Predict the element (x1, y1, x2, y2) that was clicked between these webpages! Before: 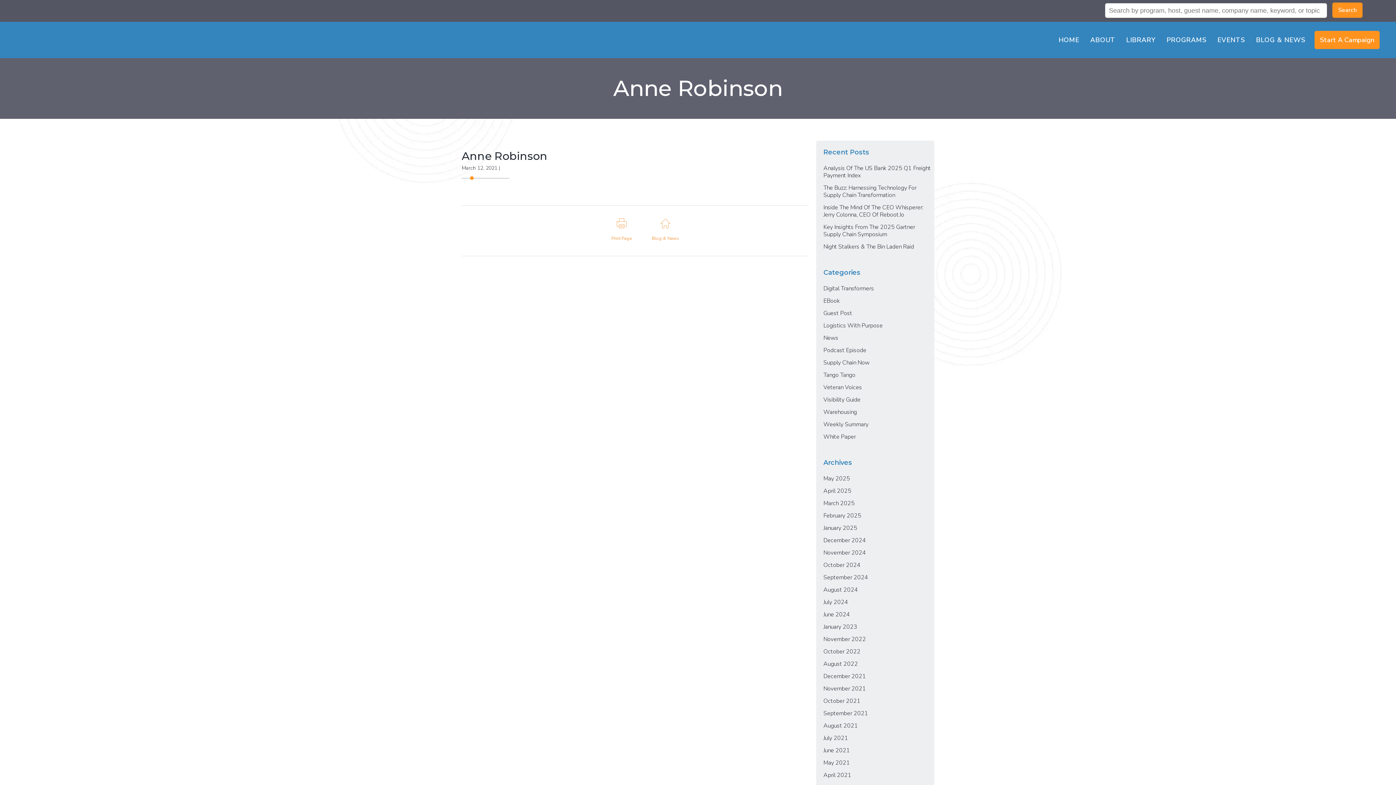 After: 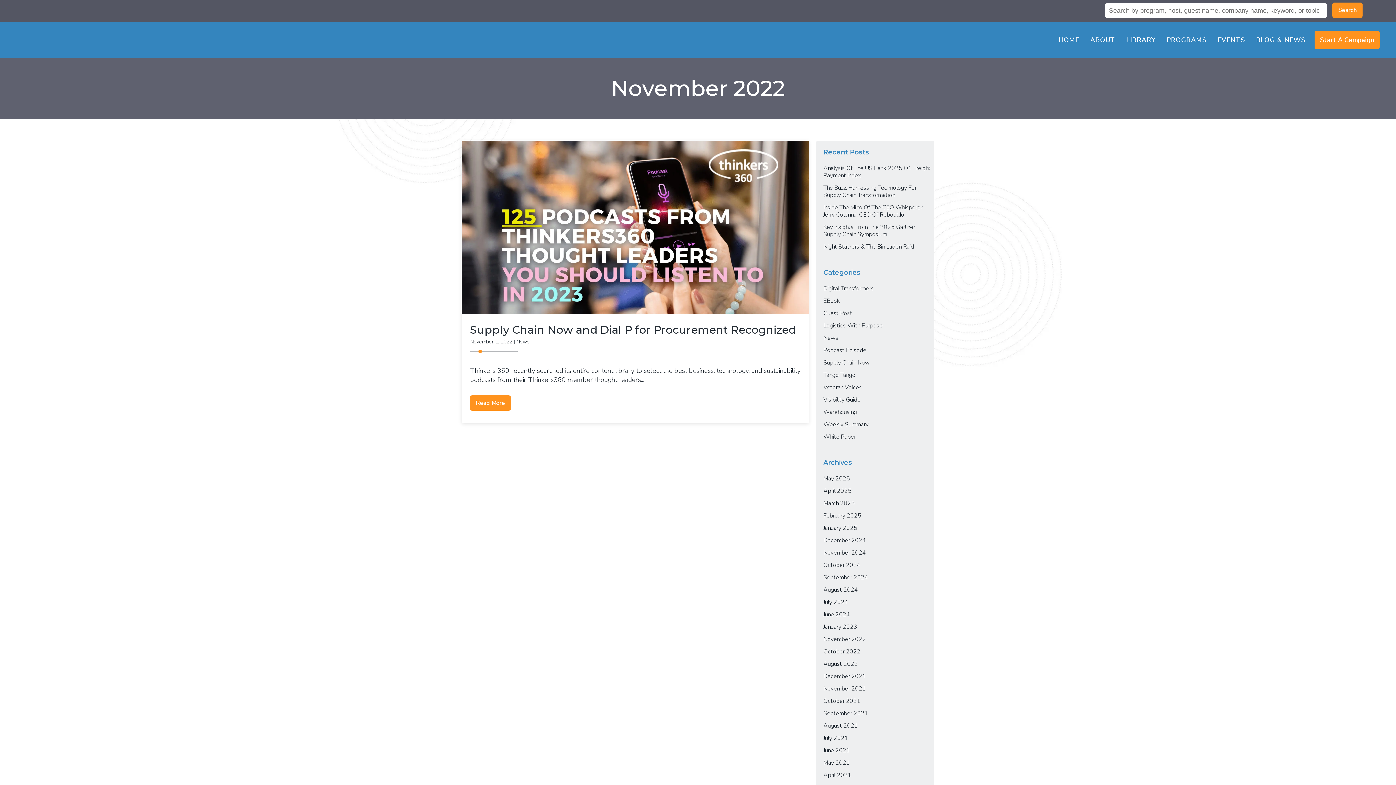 Action: bbox: (823, 635, 866, 643) label: November 2022